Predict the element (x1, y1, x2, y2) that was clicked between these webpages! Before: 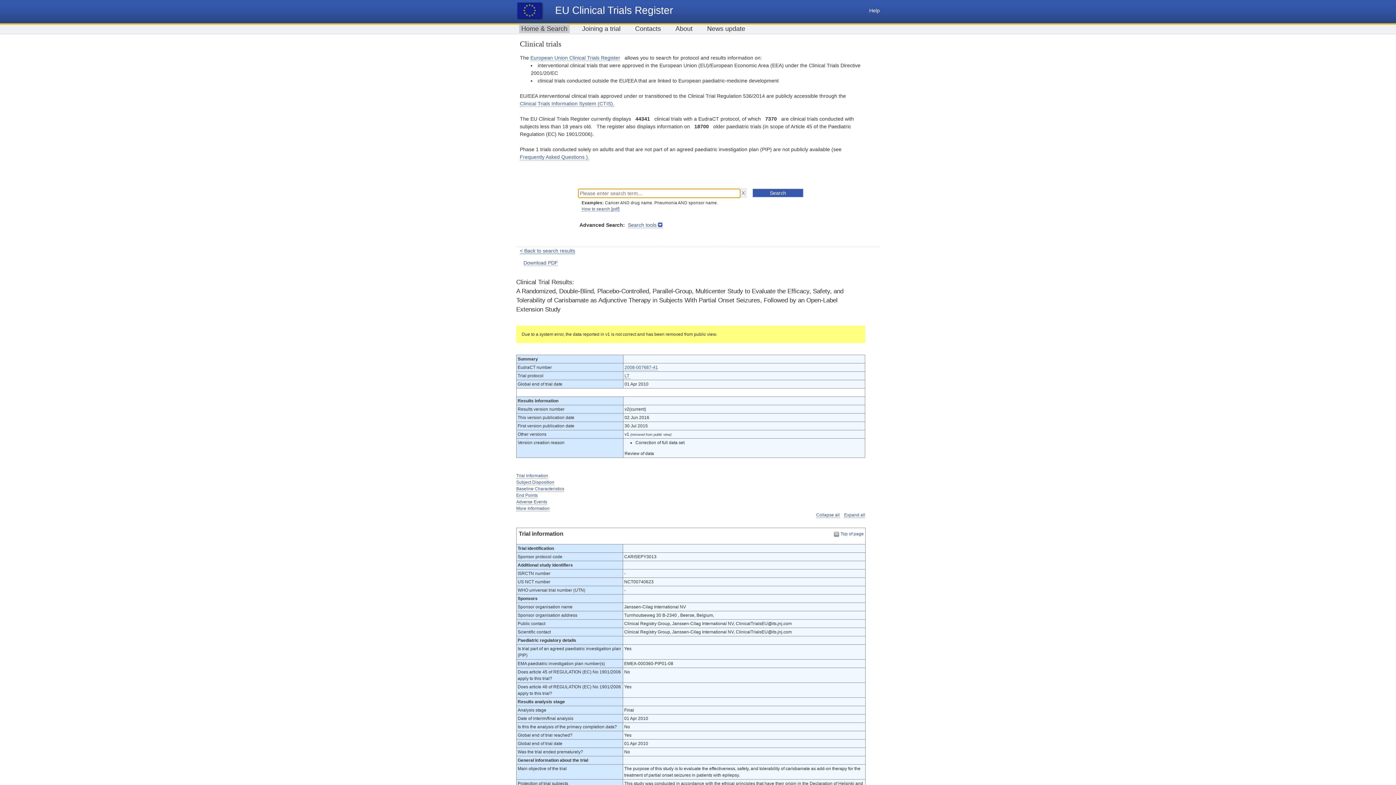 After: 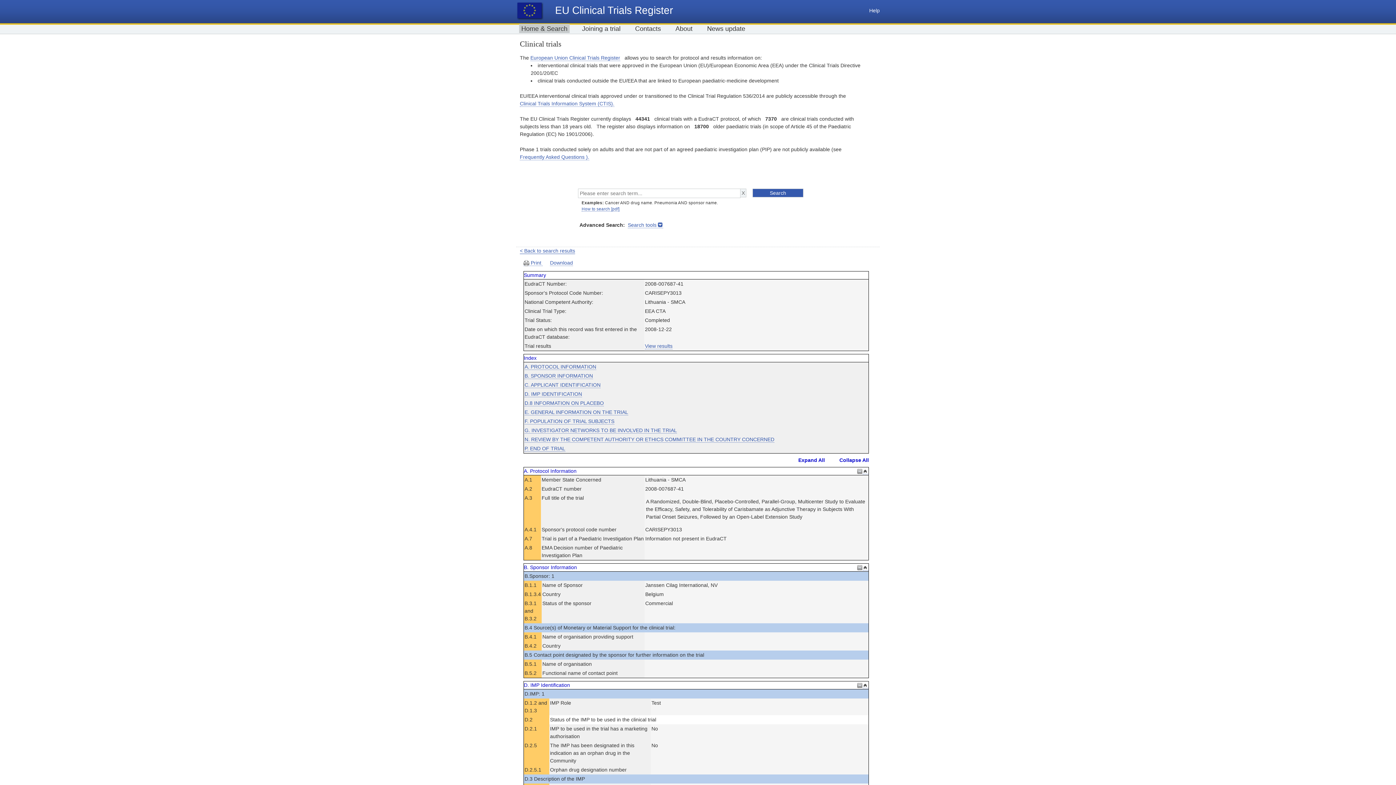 Action: label: LT  bbox: (624, 373, 630, 378)